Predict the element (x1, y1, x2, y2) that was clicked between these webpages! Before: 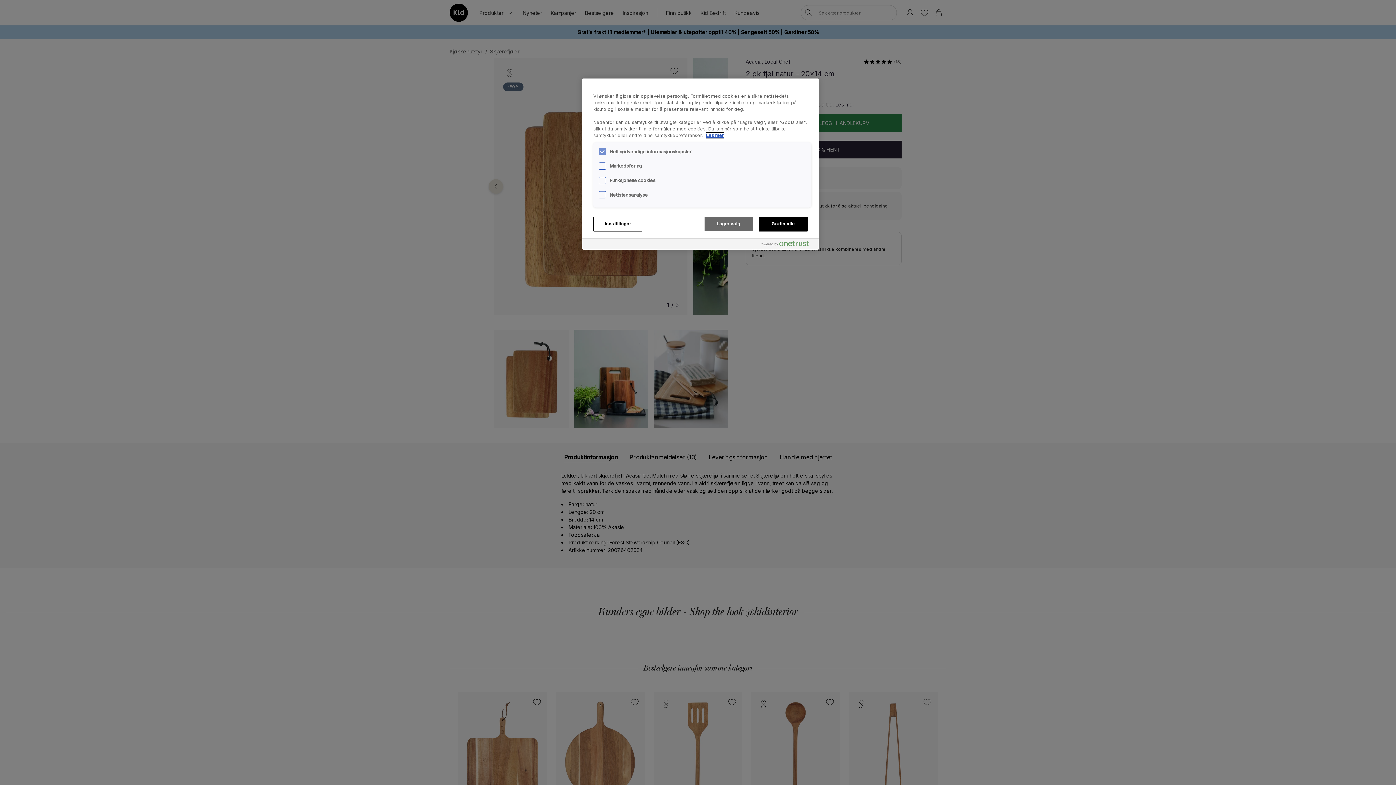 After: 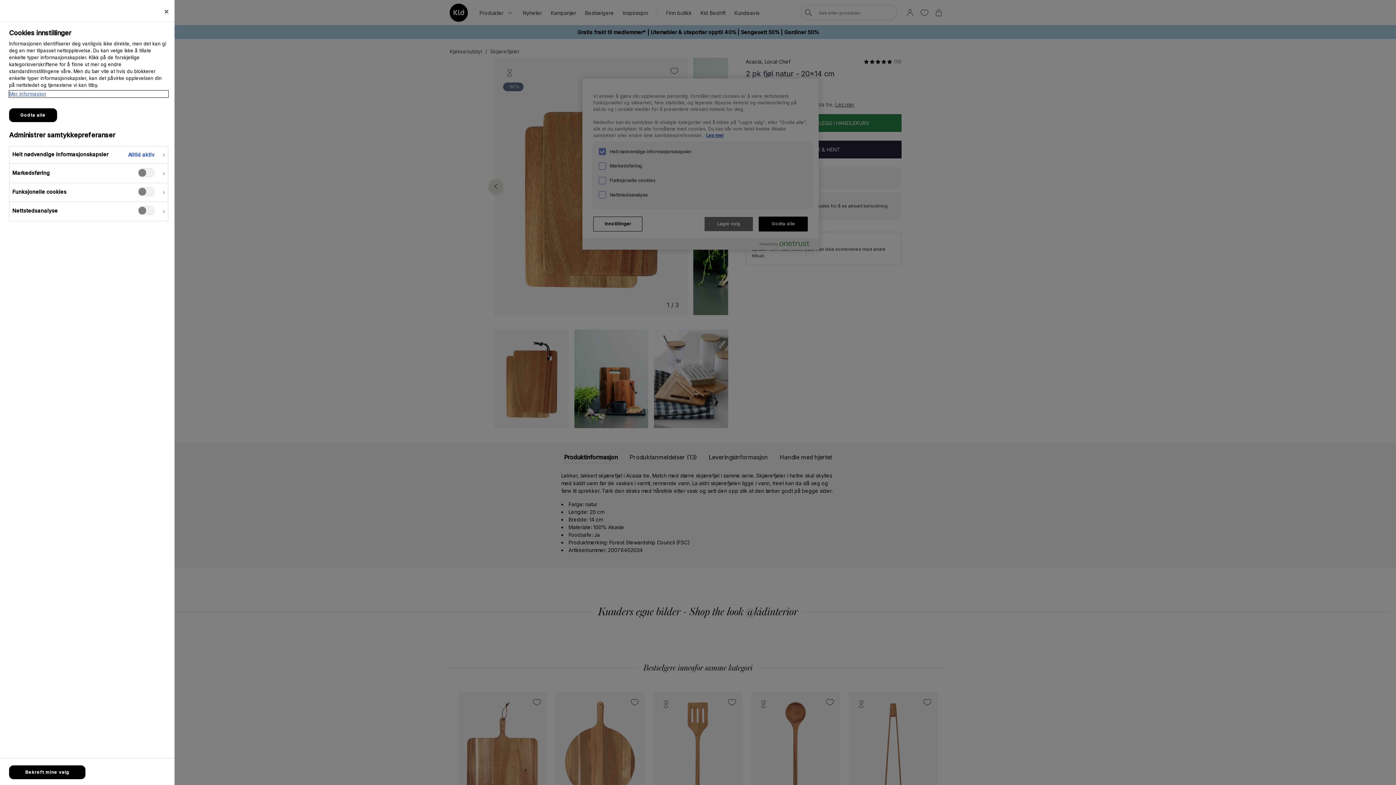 Action: label: Innstillinger bbox: (593, 216, 642, 231)